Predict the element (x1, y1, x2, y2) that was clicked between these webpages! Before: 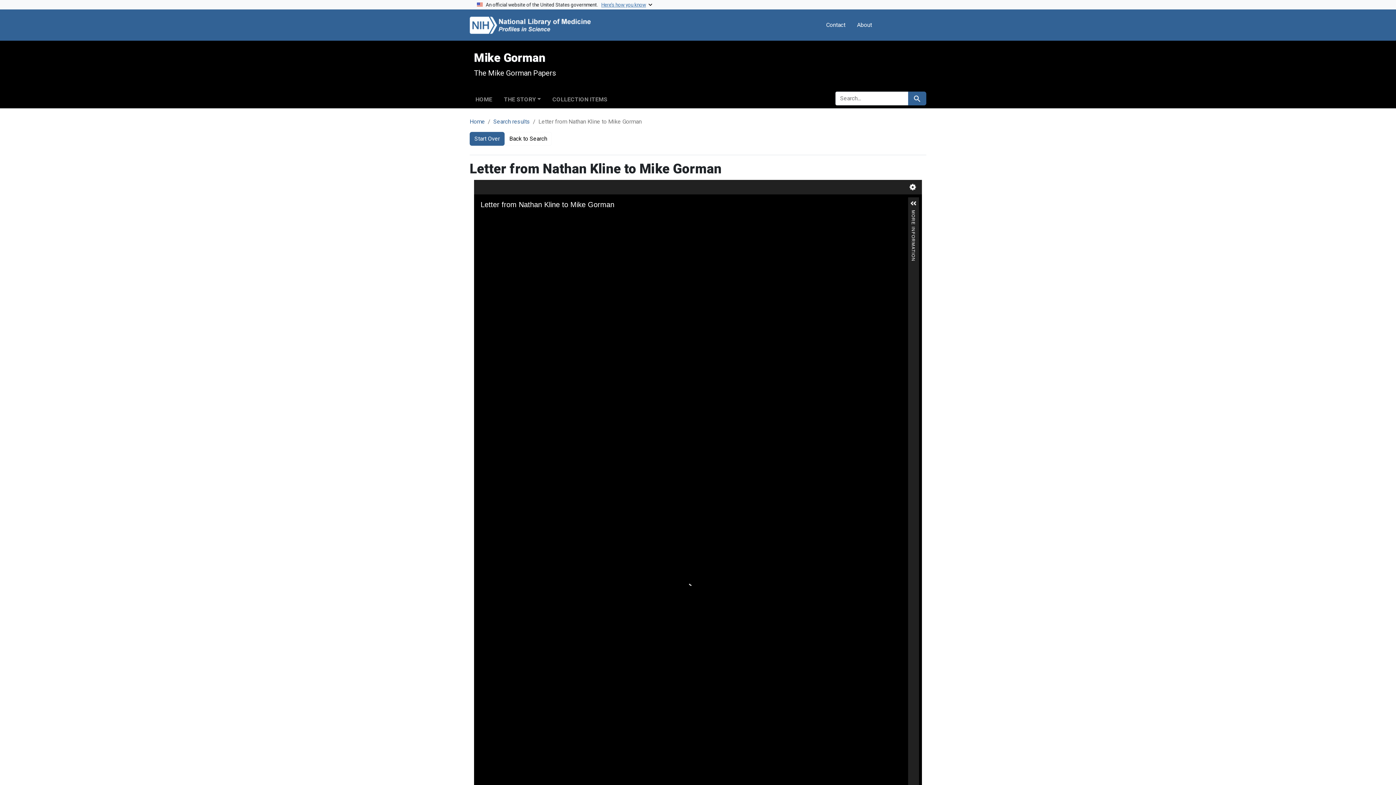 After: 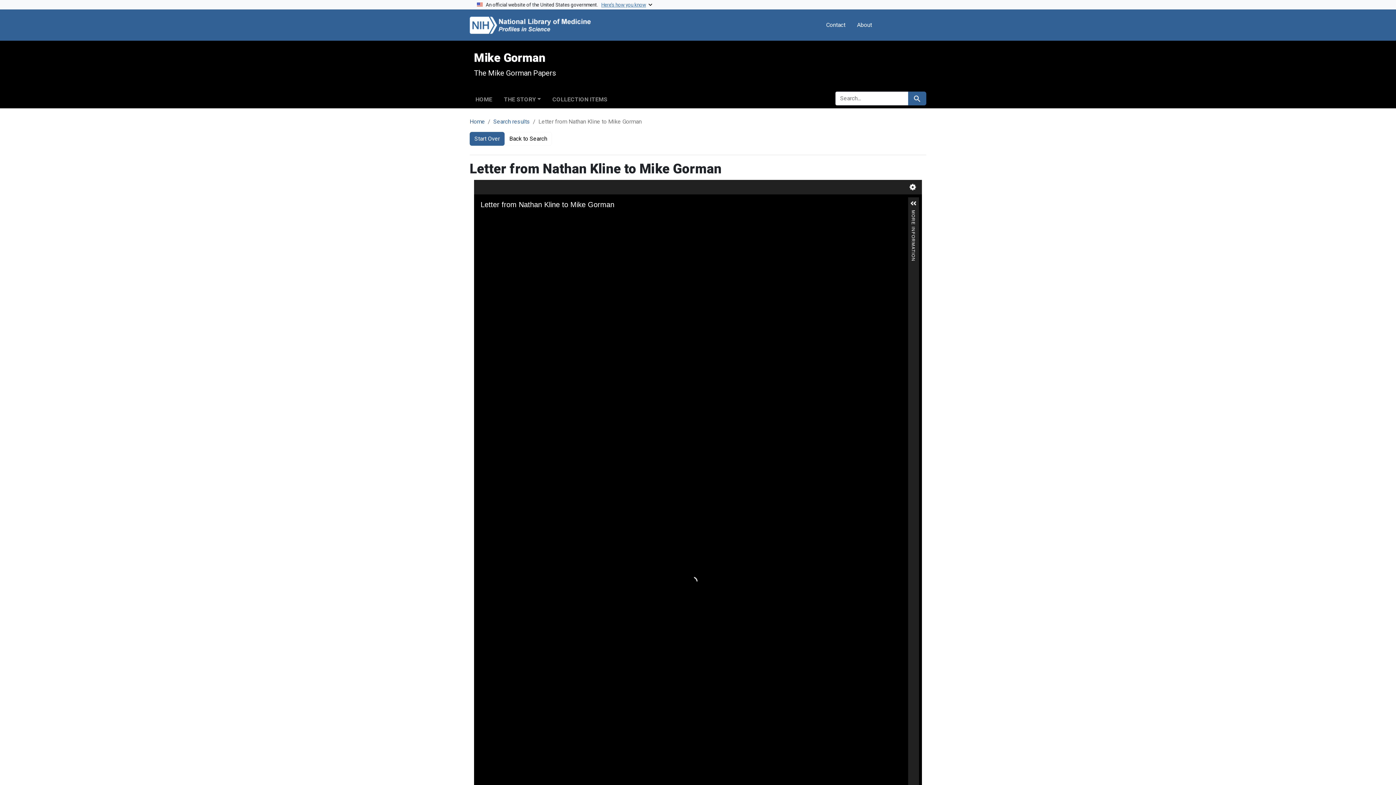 Action: bbox: (504, 132, 552, 145) label: Back to Search